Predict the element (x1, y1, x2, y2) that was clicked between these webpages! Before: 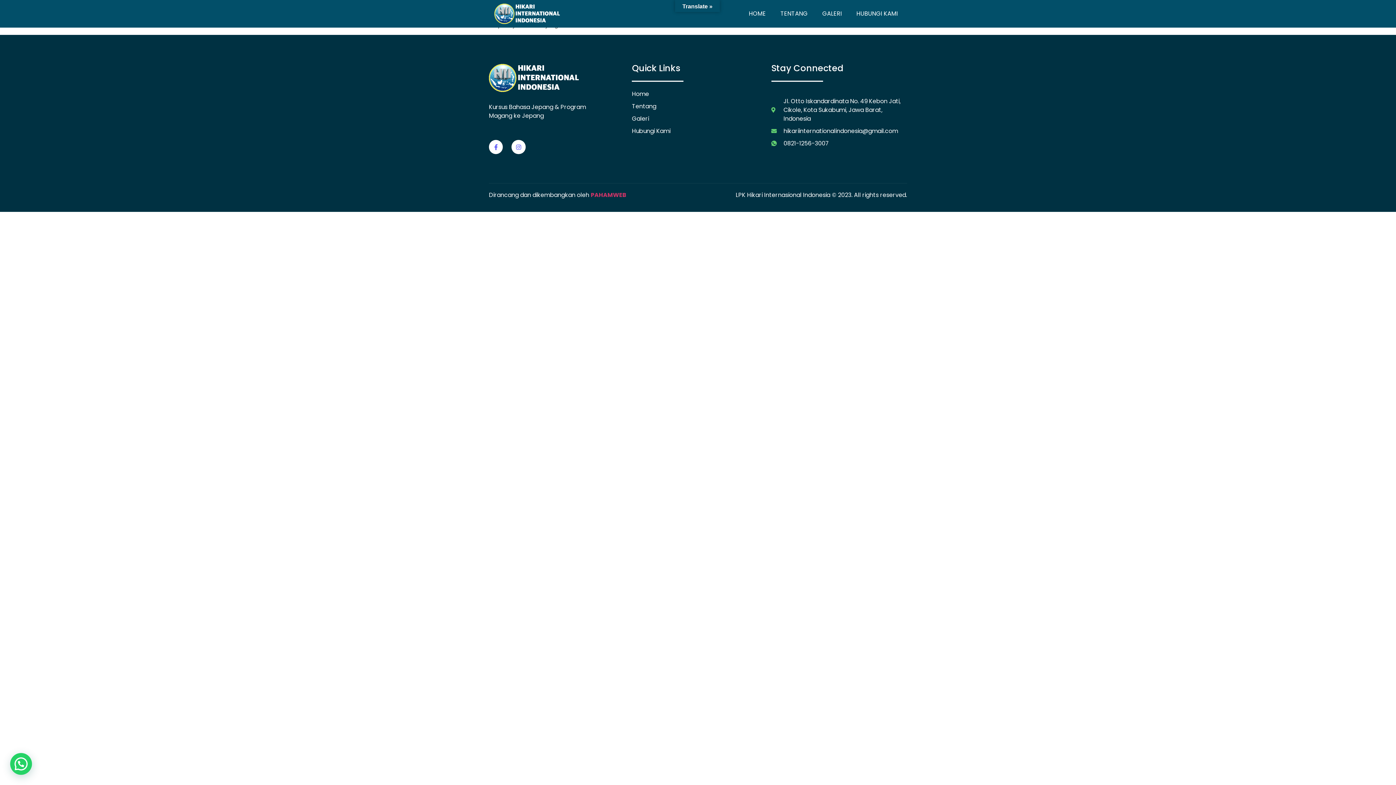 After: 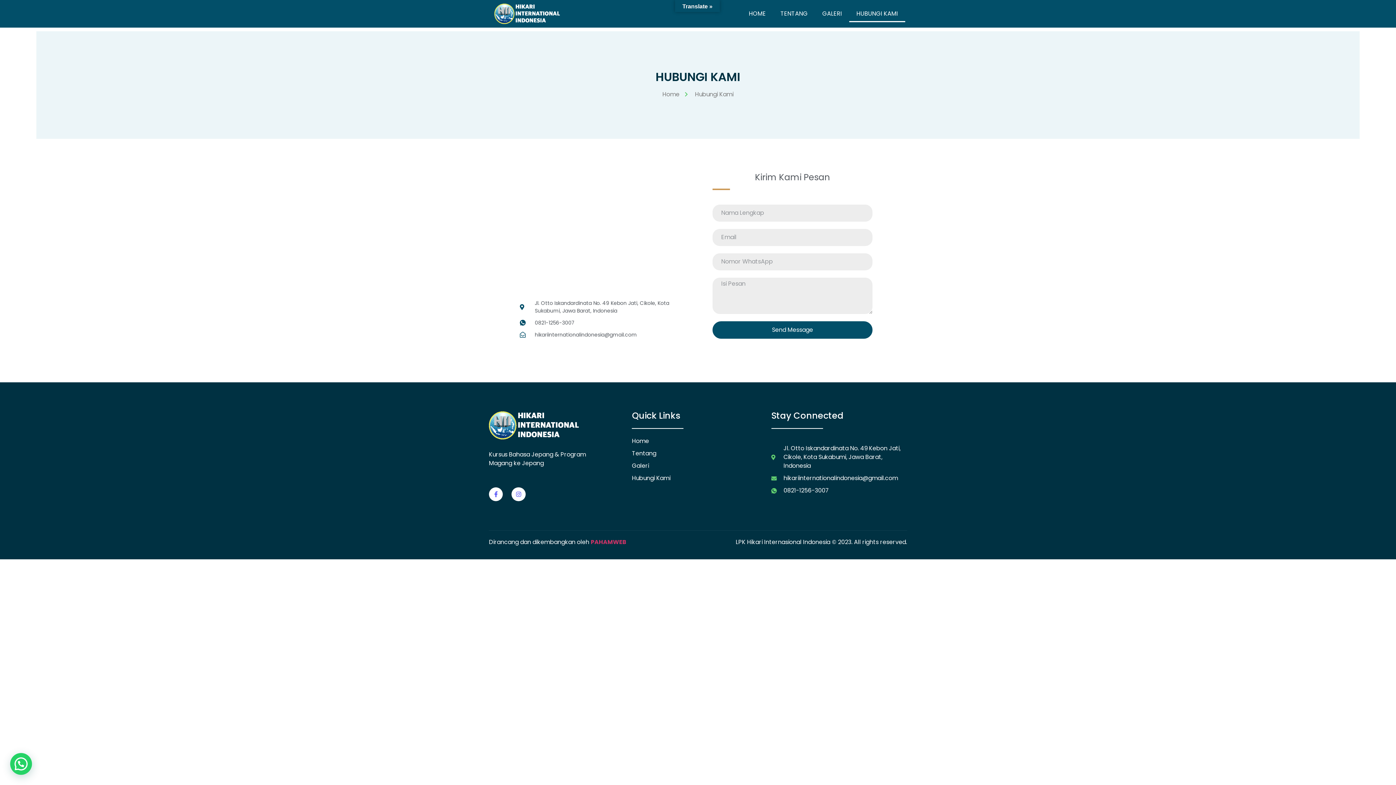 Action: bbox: (849, 5, 905, 22) label: HUBUNGI KAMI